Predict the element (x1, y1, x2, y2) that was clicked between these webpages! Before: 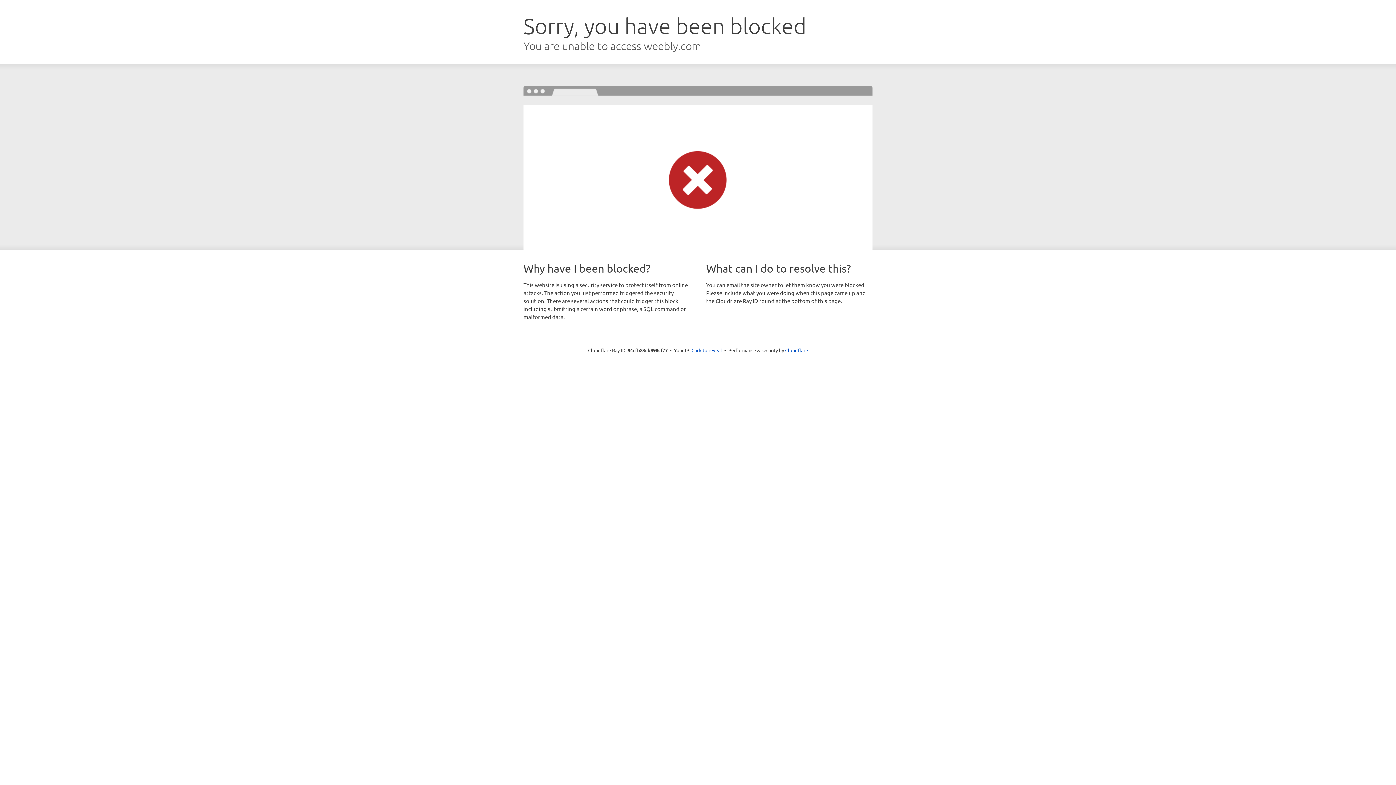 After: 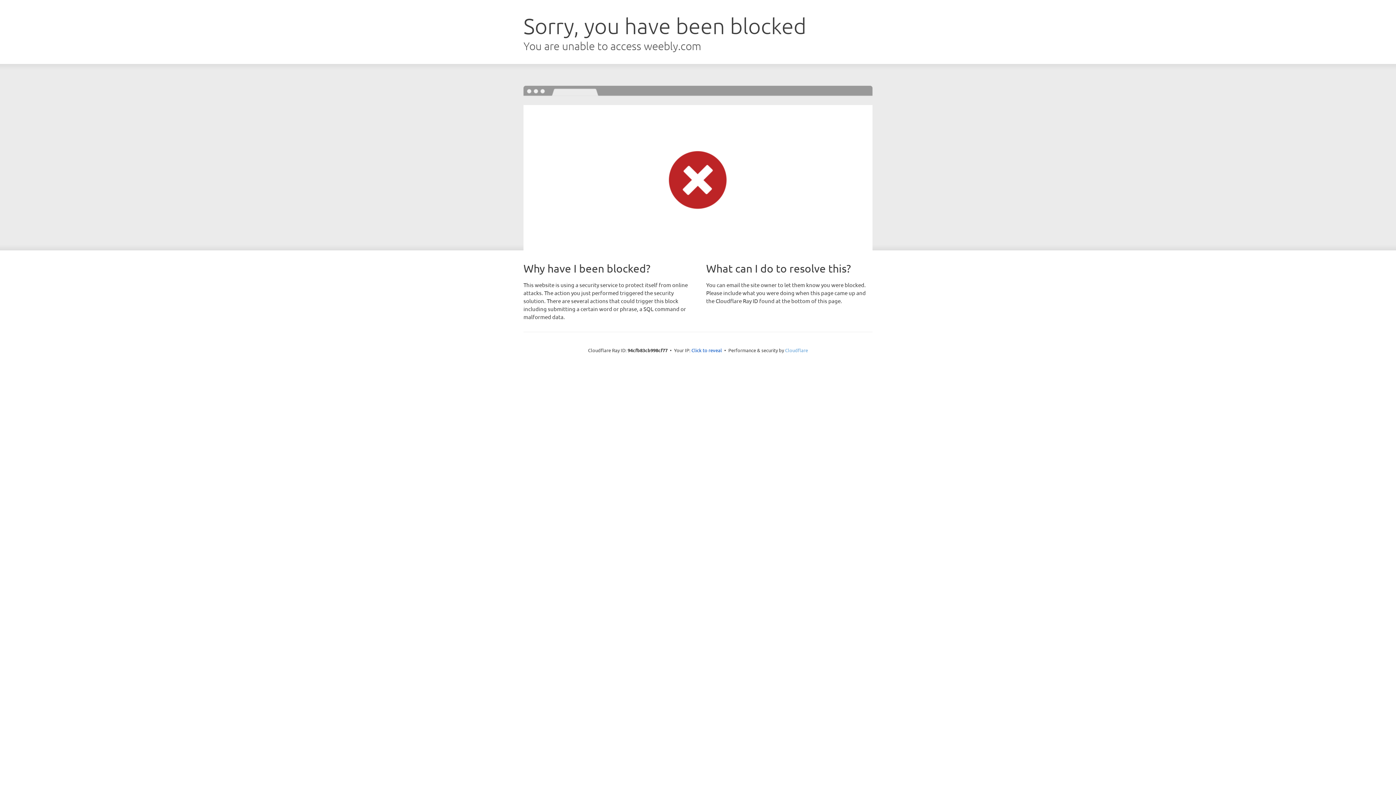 Action: bbox: (785, 347, 808, 353) label: Cloudflare